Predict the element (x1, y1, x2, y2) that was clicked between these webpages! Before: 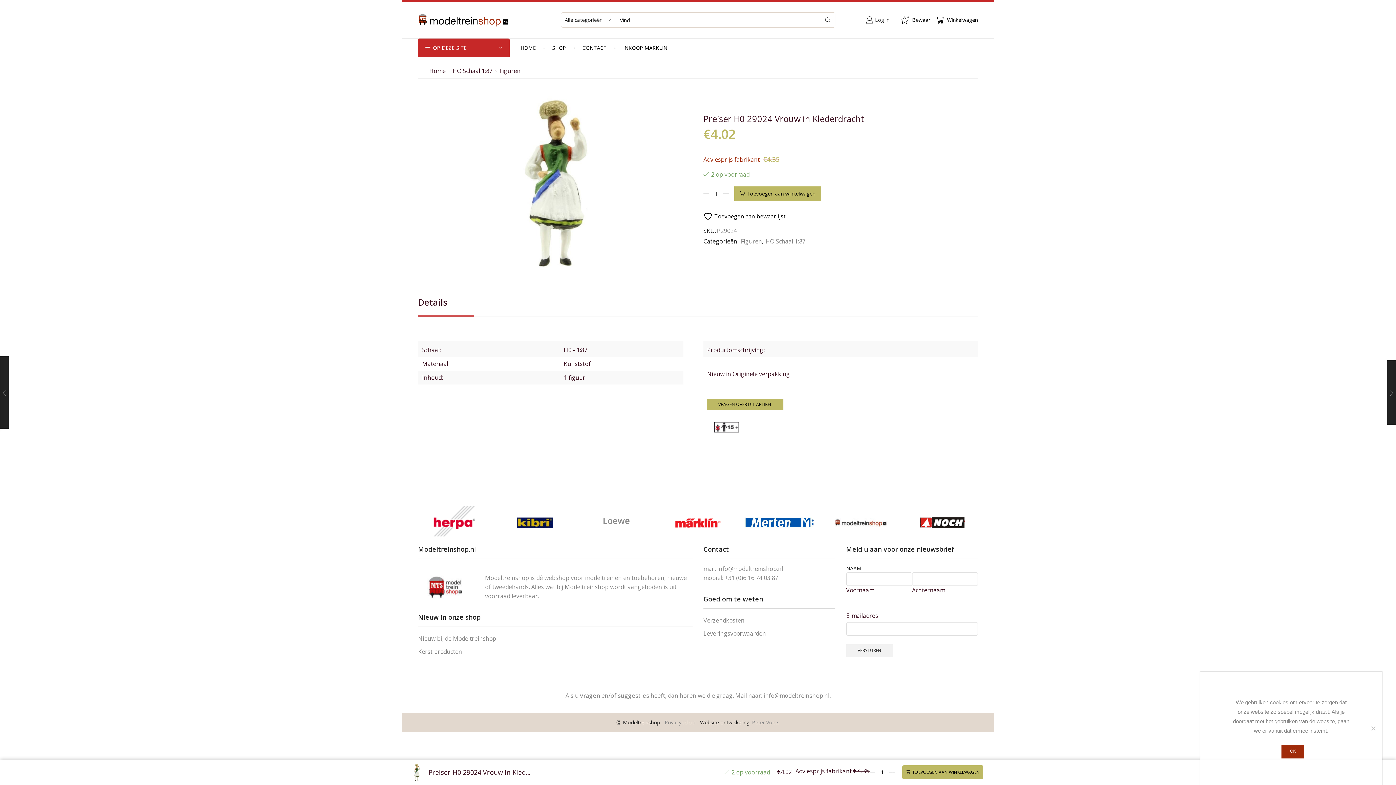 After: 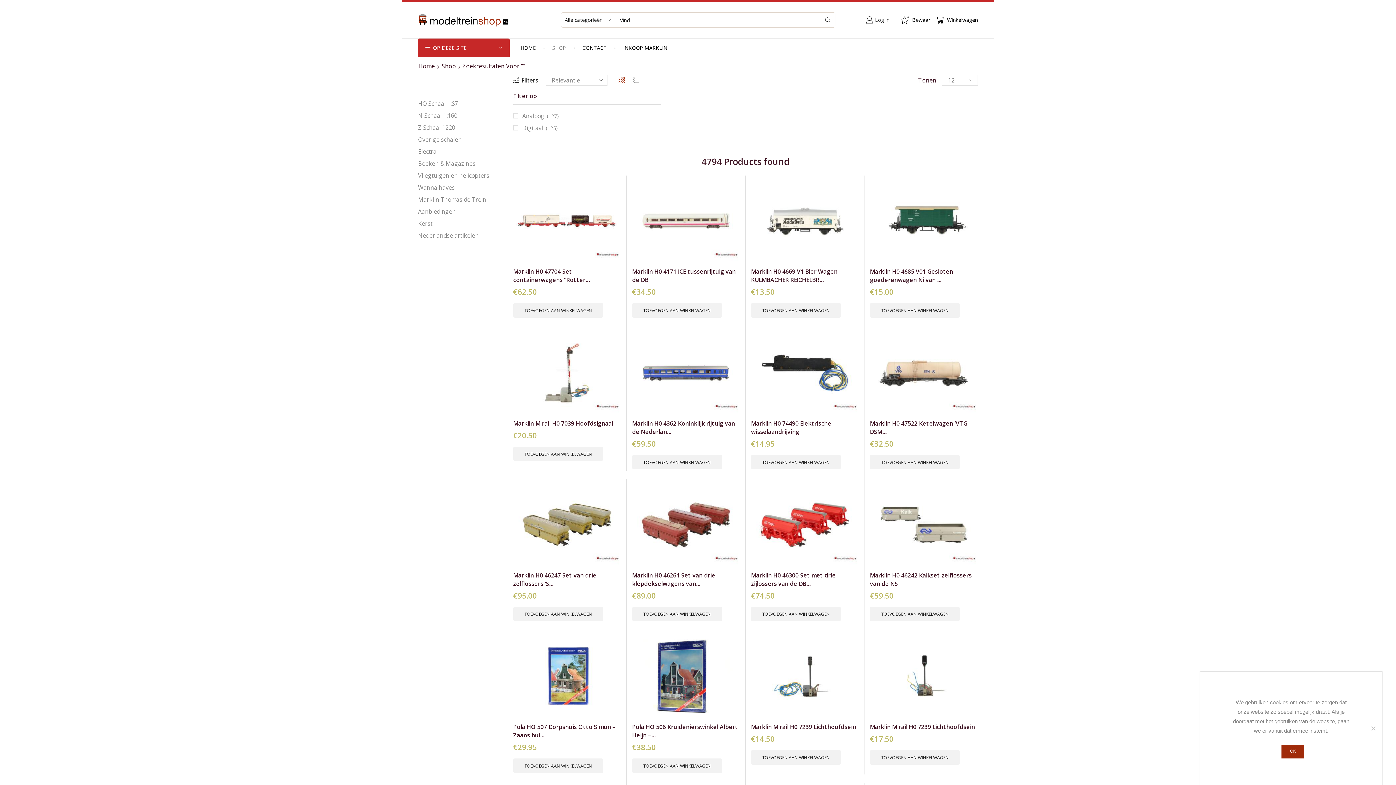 Action: bbox: (820, 12, 835, 27) label: Search button